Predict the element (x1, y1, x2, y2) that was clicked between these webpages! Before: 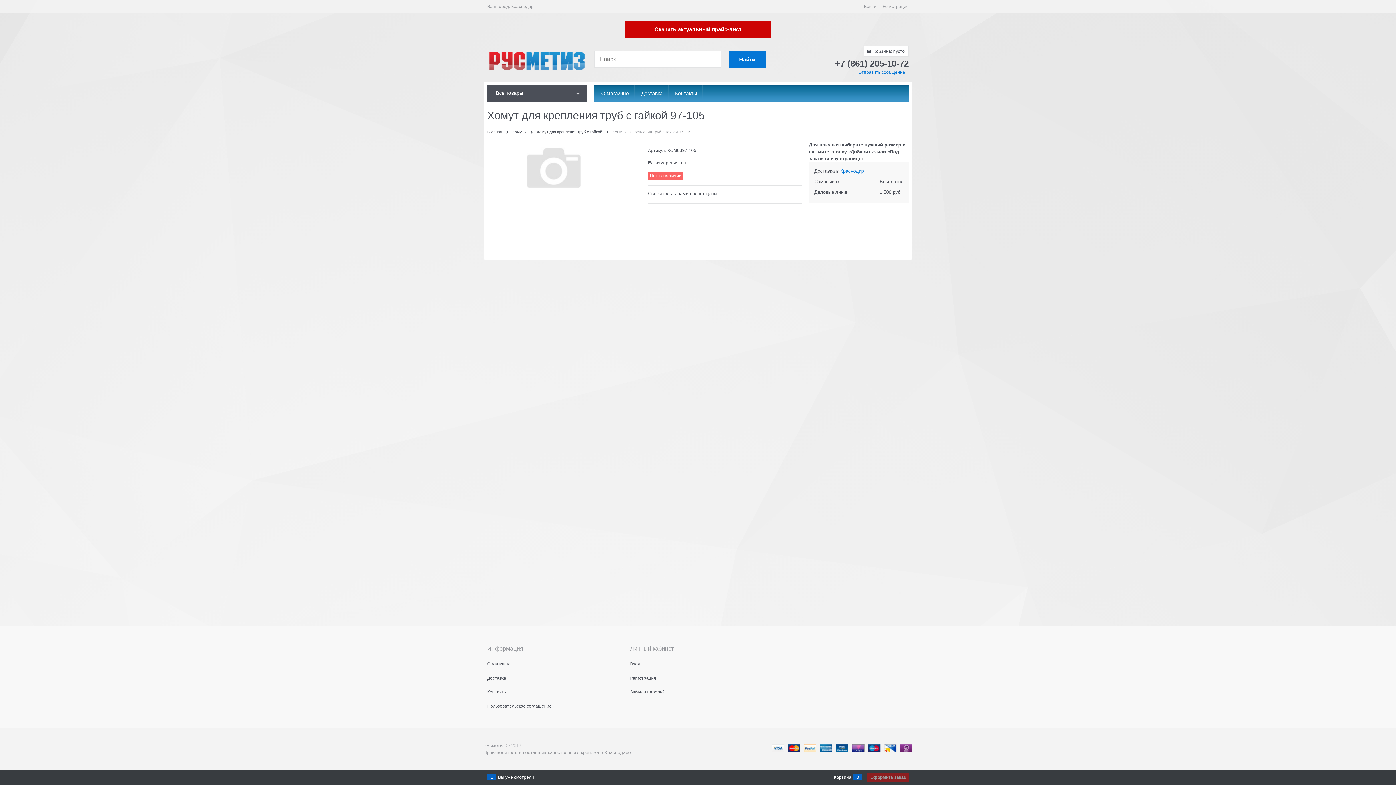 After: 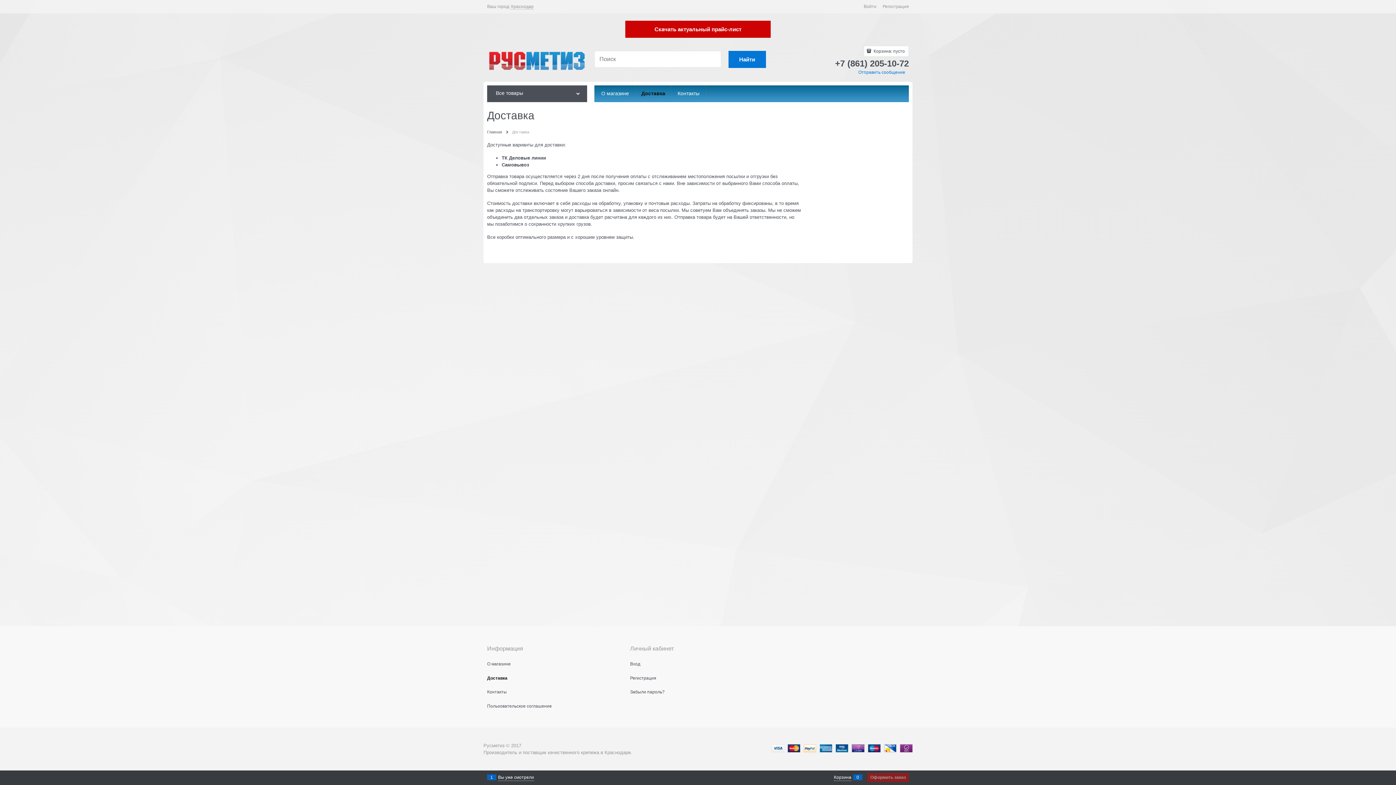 Action: bbox: (634, 85, 668, 102) label:  Доставка